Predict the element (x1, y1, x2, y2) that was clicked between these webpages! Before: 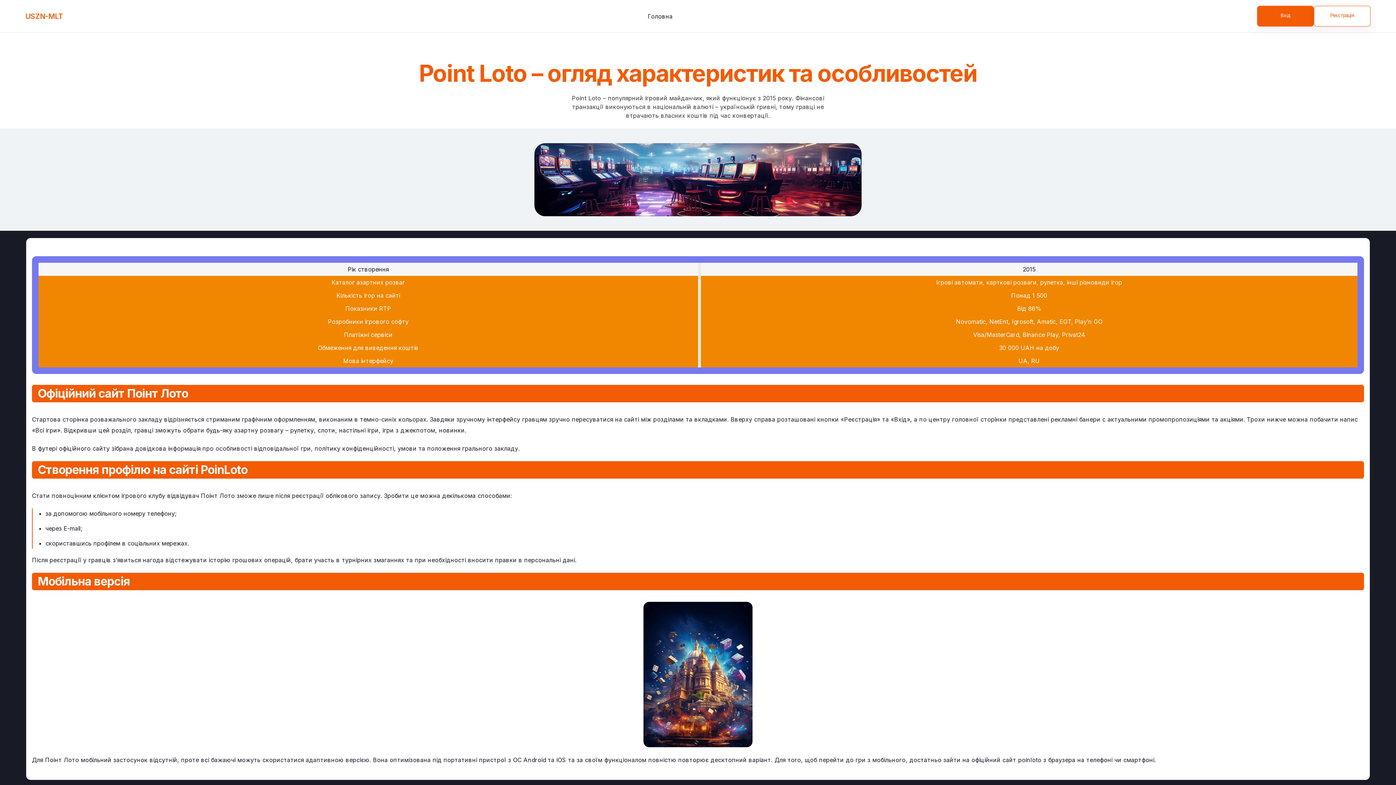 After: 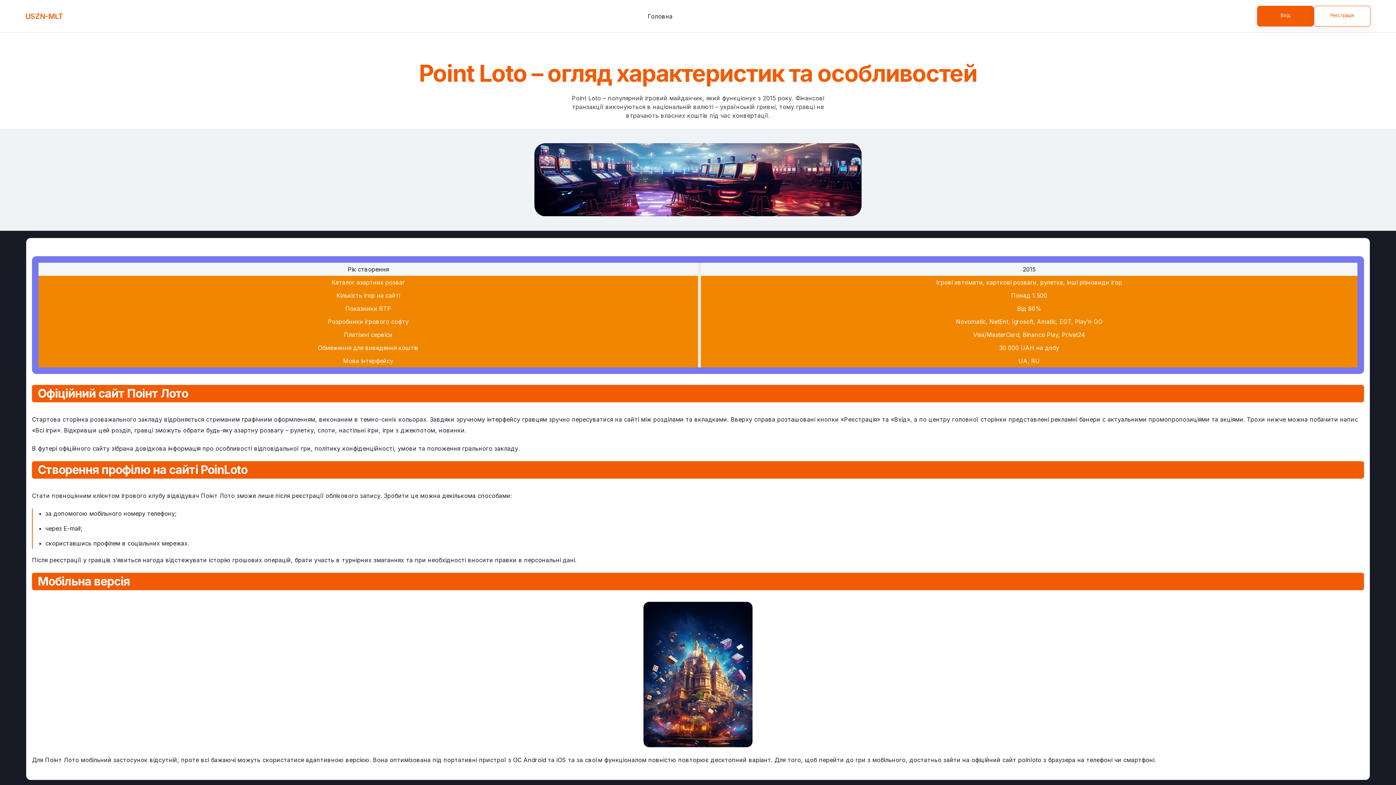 Action: bbox: (1257, 5, 1314, 26) label: Вхід